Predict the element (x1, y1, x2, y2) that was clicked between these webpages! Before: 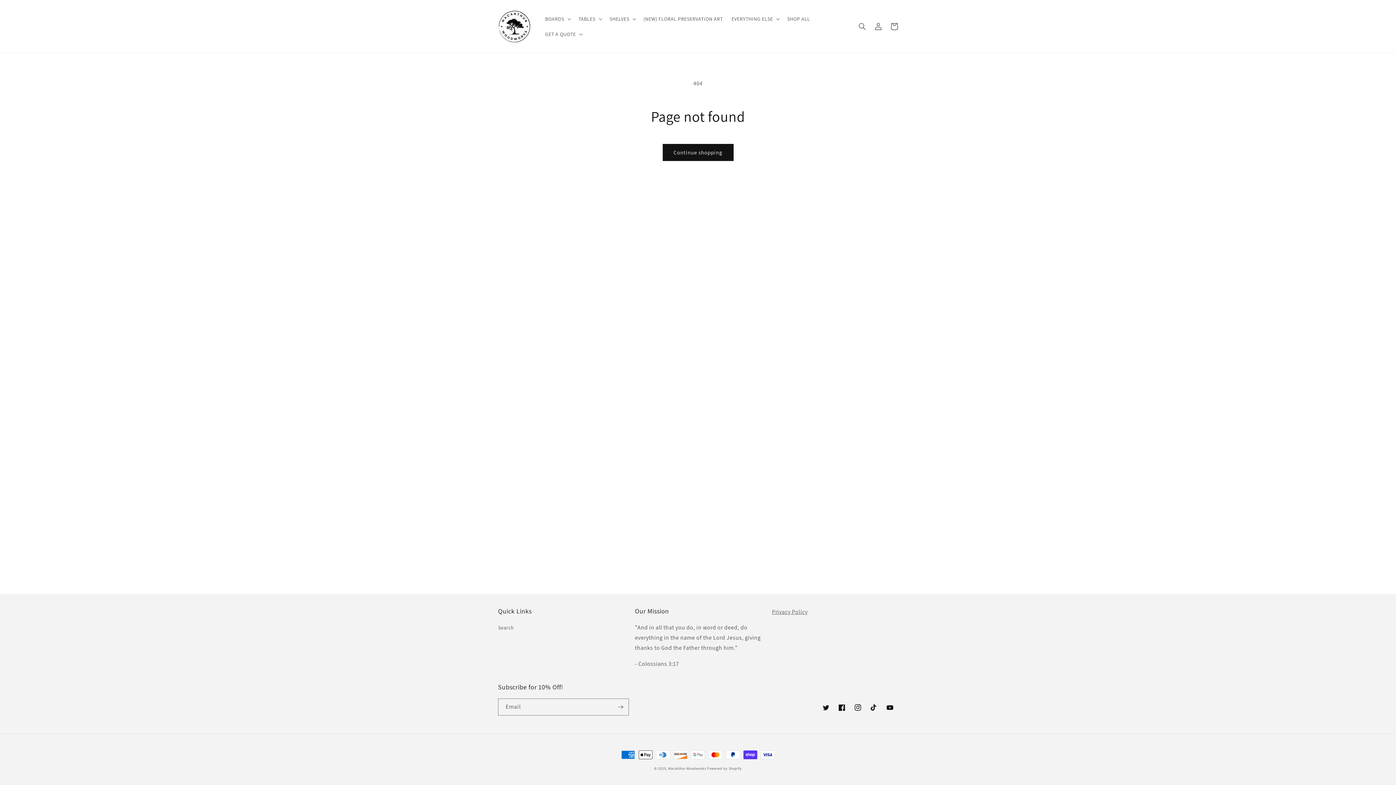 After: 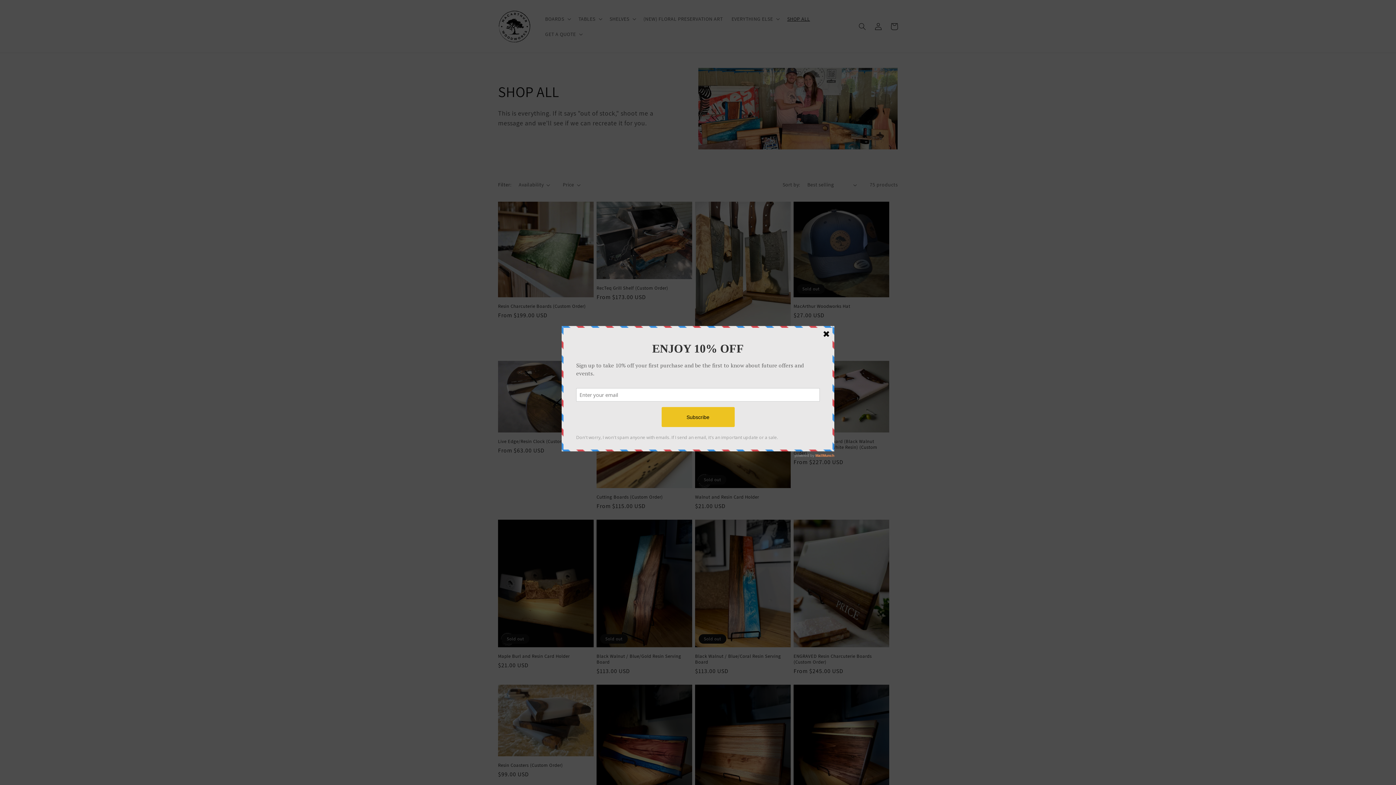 Action: label: SHOP ALL bbox: (783, 11, 814, 26)